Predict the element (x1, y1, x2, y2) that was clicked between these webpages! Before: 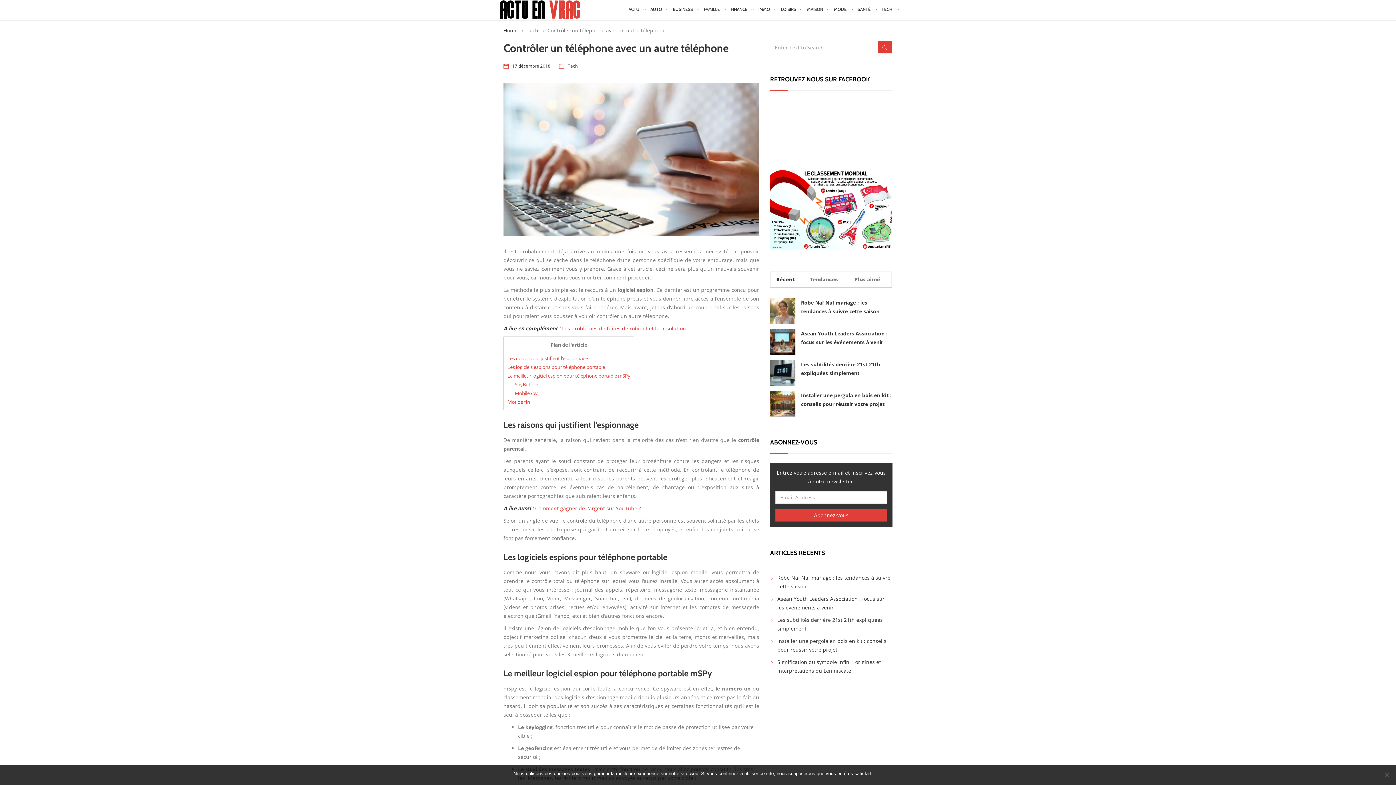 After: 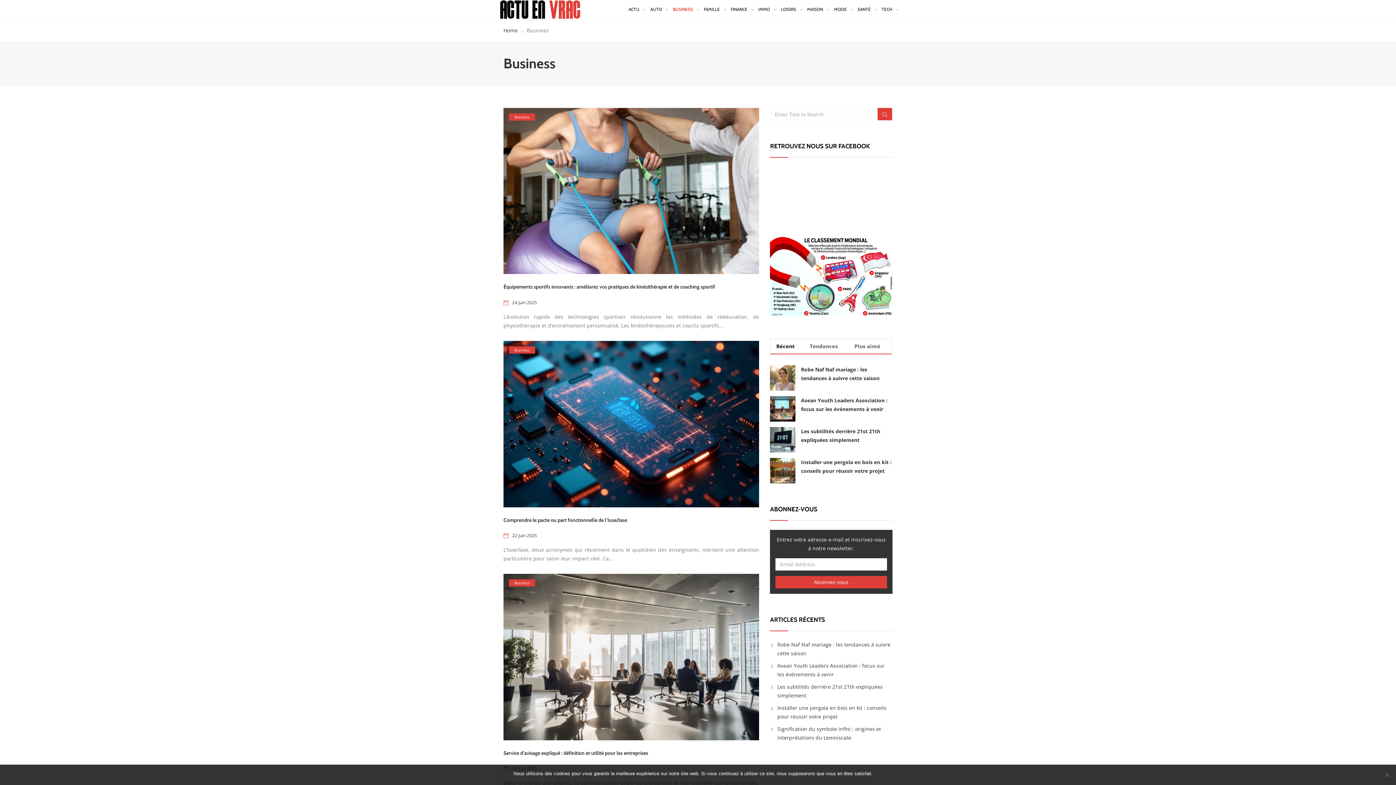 Action: label: BUSINESS bbox: (673, 0, 699, 18)